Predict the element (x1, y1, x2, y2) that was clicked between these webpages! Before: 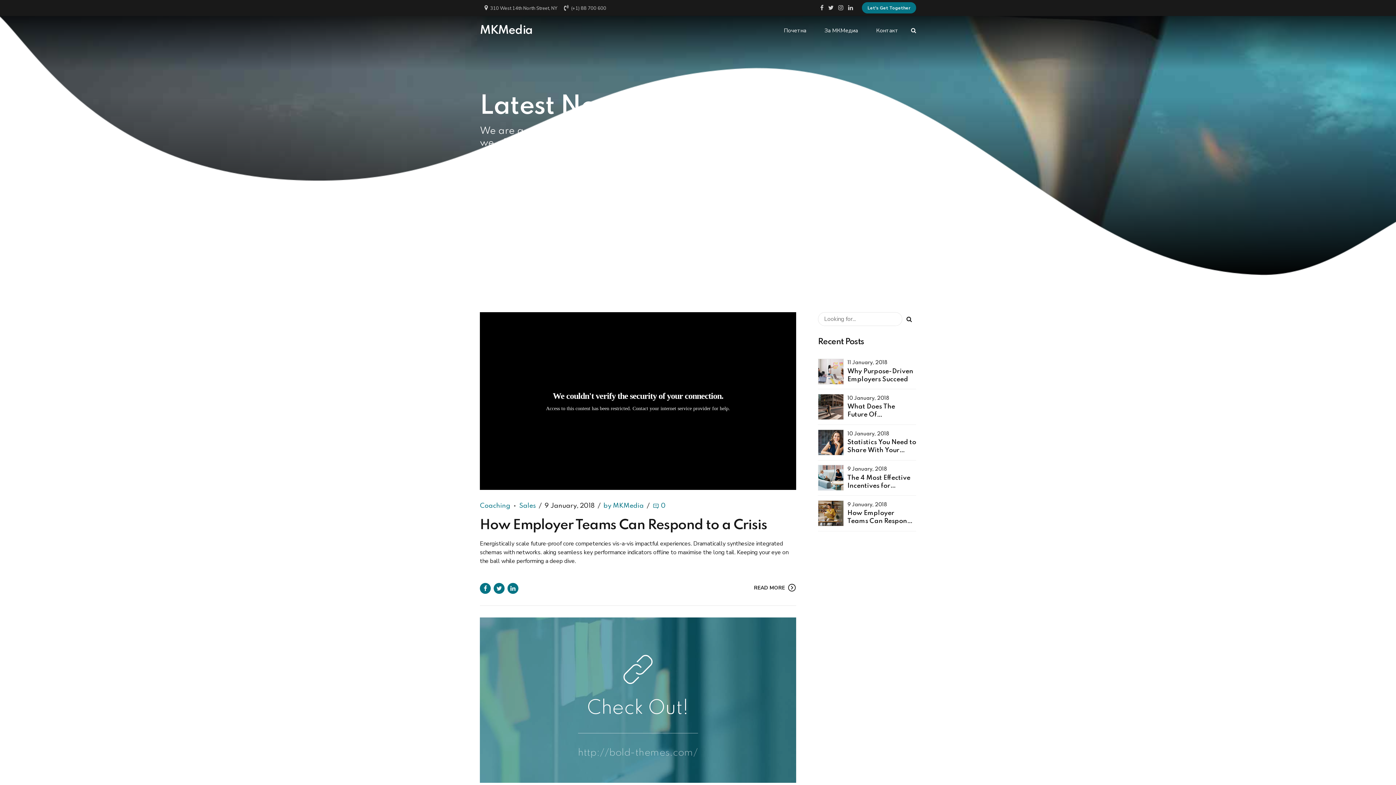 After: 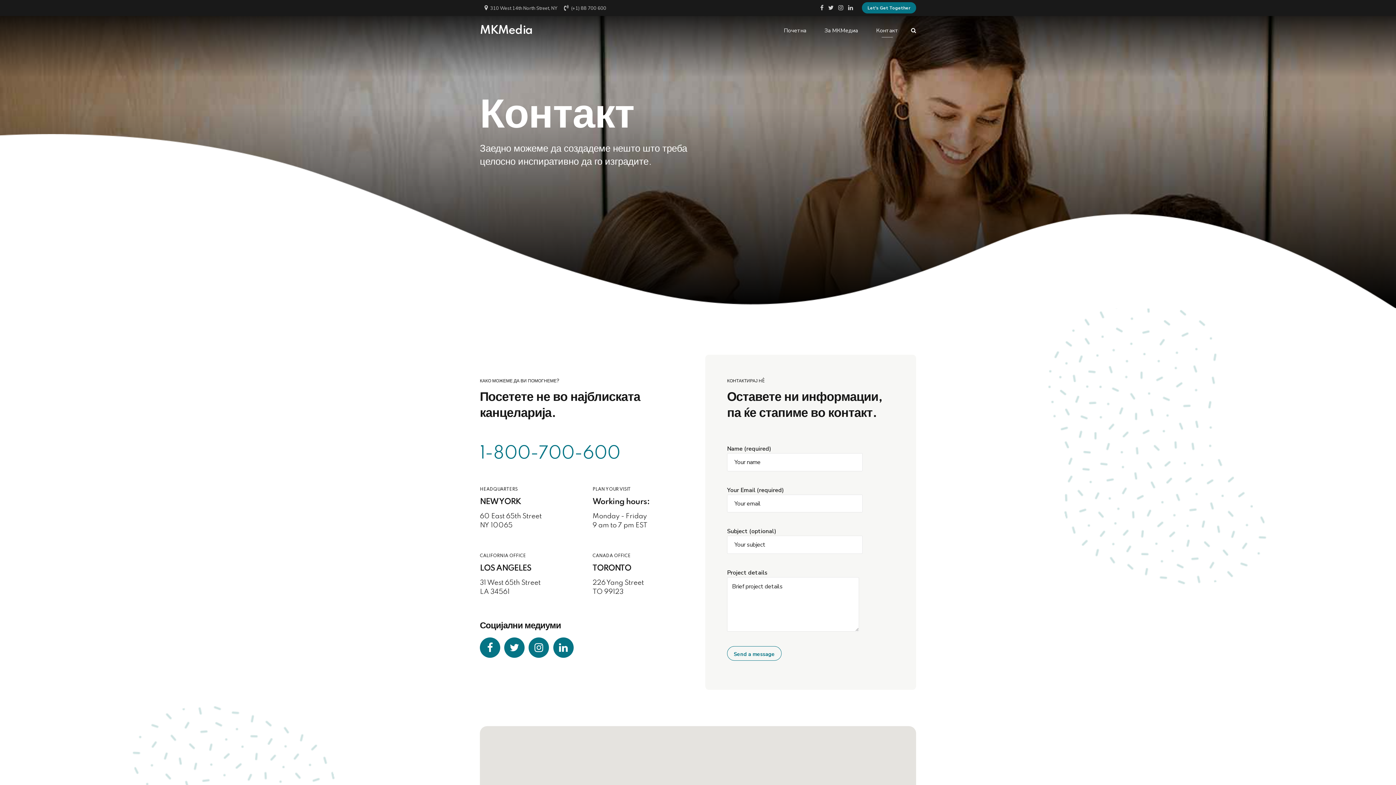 Action: label: Контакт bbox: (869, 23, 905, 37)